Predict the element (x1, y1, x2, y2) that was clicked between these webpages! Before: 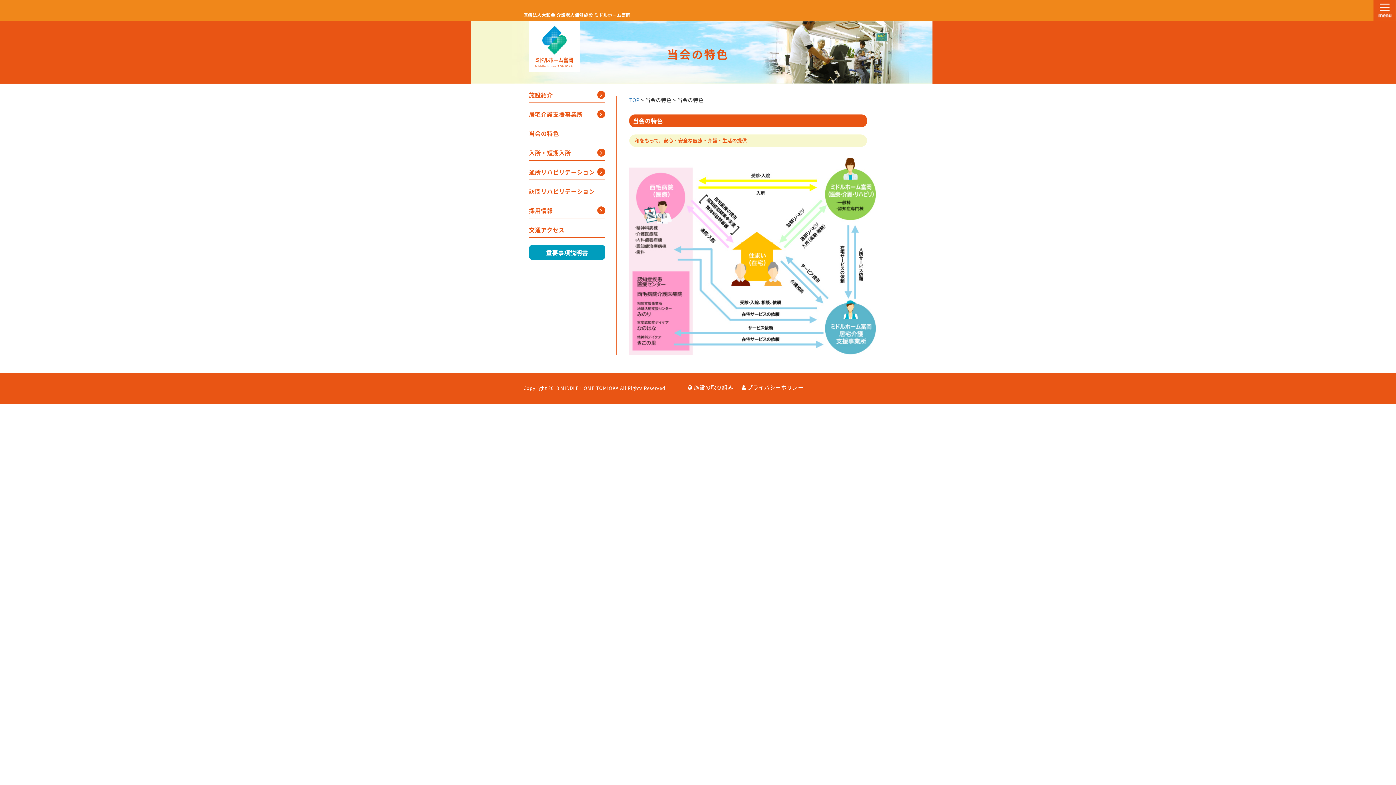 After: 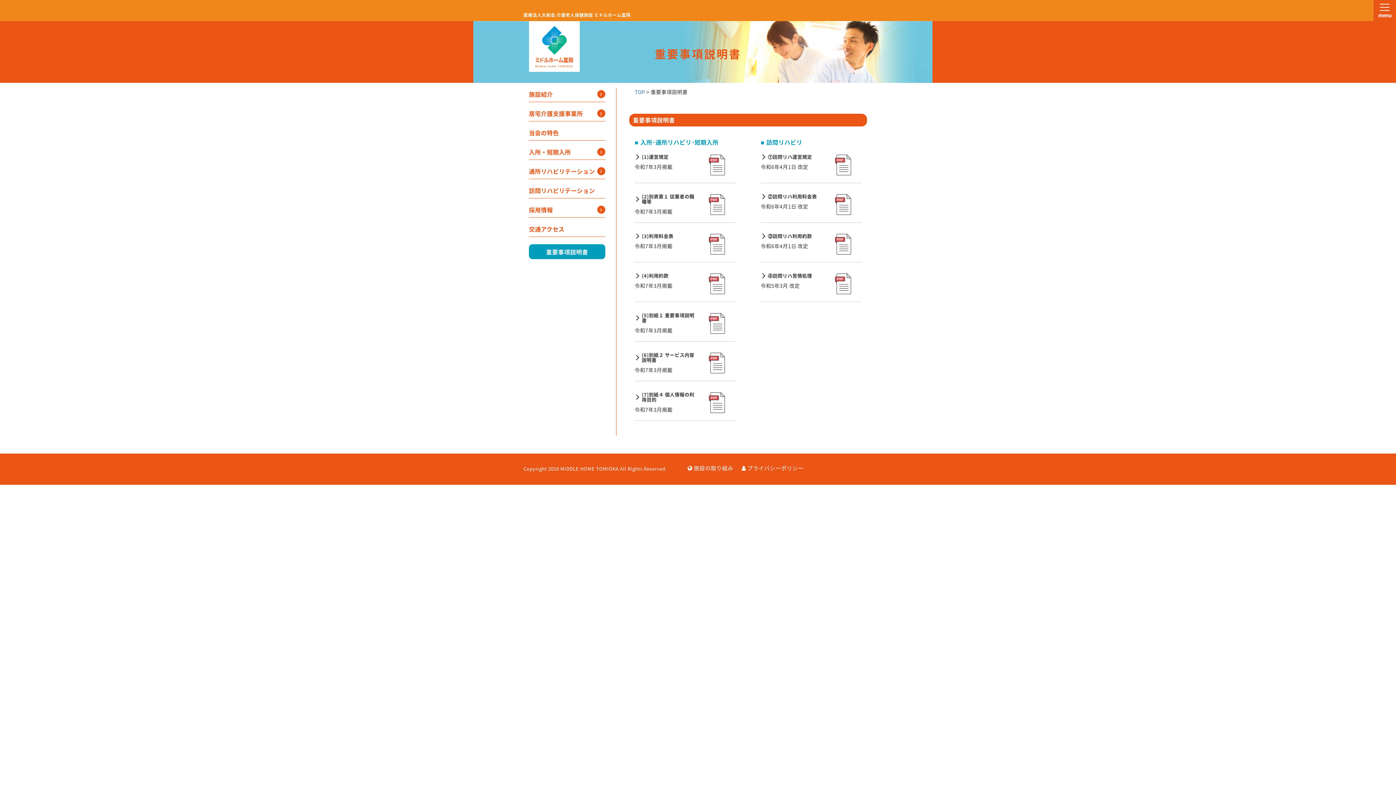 Action: bbox: (529, 245, 605, 260) label: 重要事項説明書